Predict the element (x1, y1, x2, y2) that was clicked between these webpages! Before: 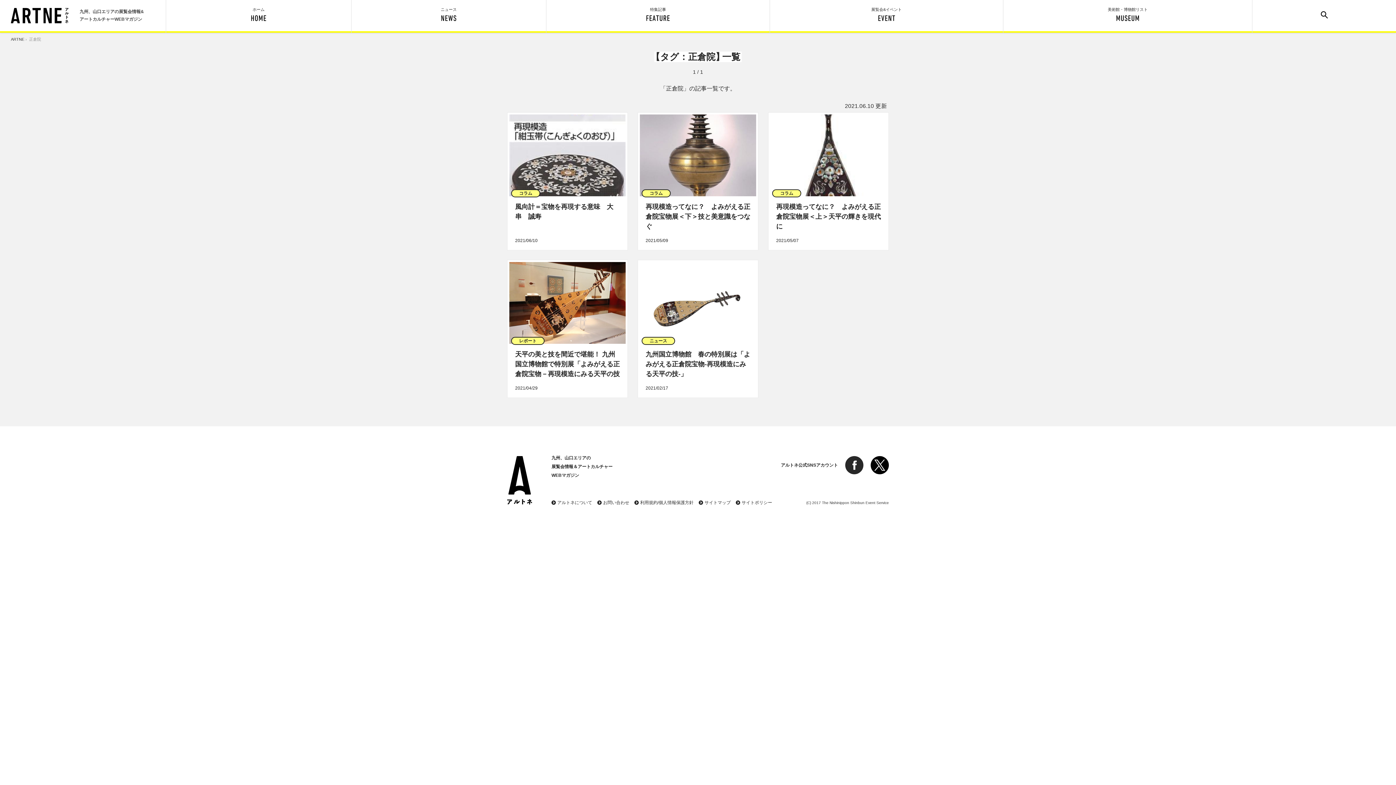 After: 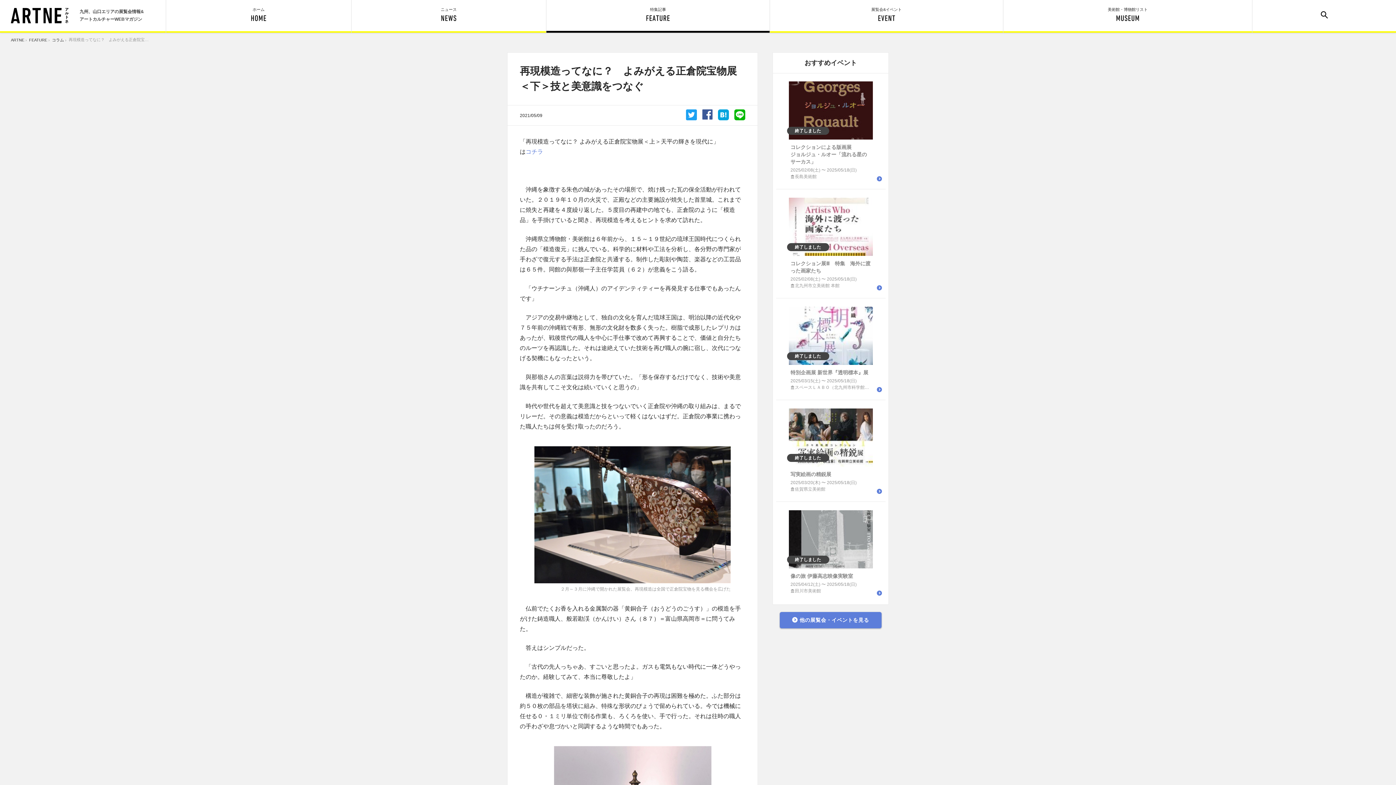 Action: bbox: (638, 112, 758, 250)